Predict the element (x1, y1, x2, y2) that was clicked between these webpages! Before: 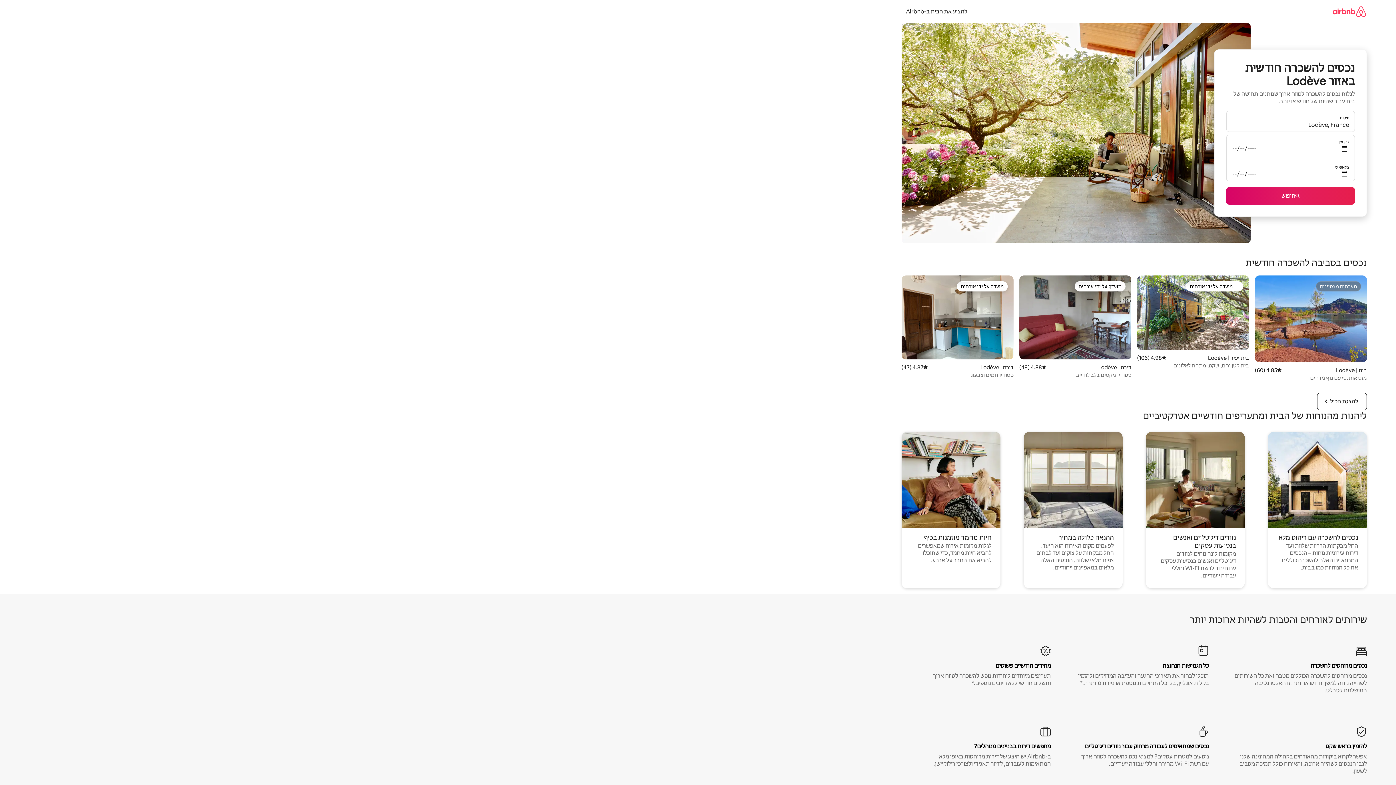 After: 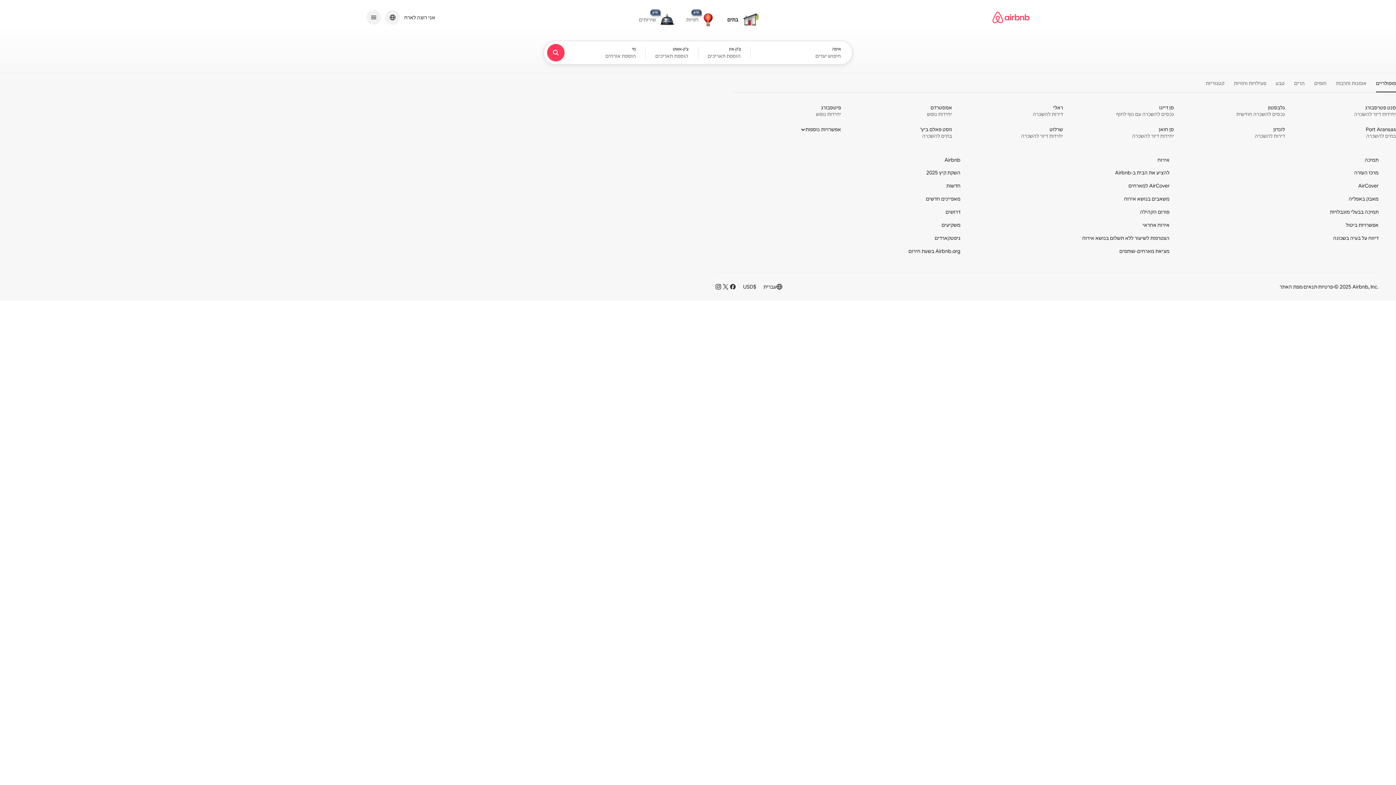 Action: bbox: (1332, 0, 1367, 22)